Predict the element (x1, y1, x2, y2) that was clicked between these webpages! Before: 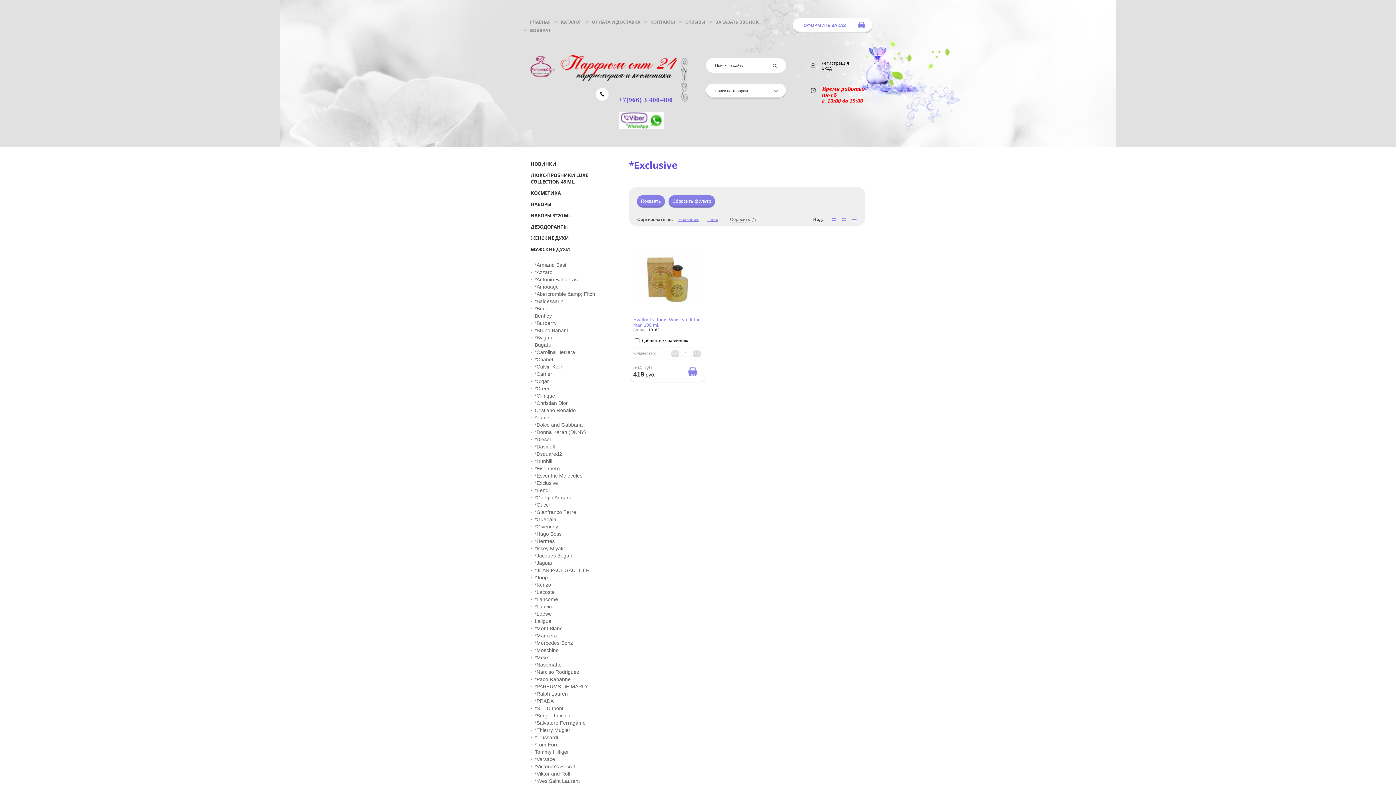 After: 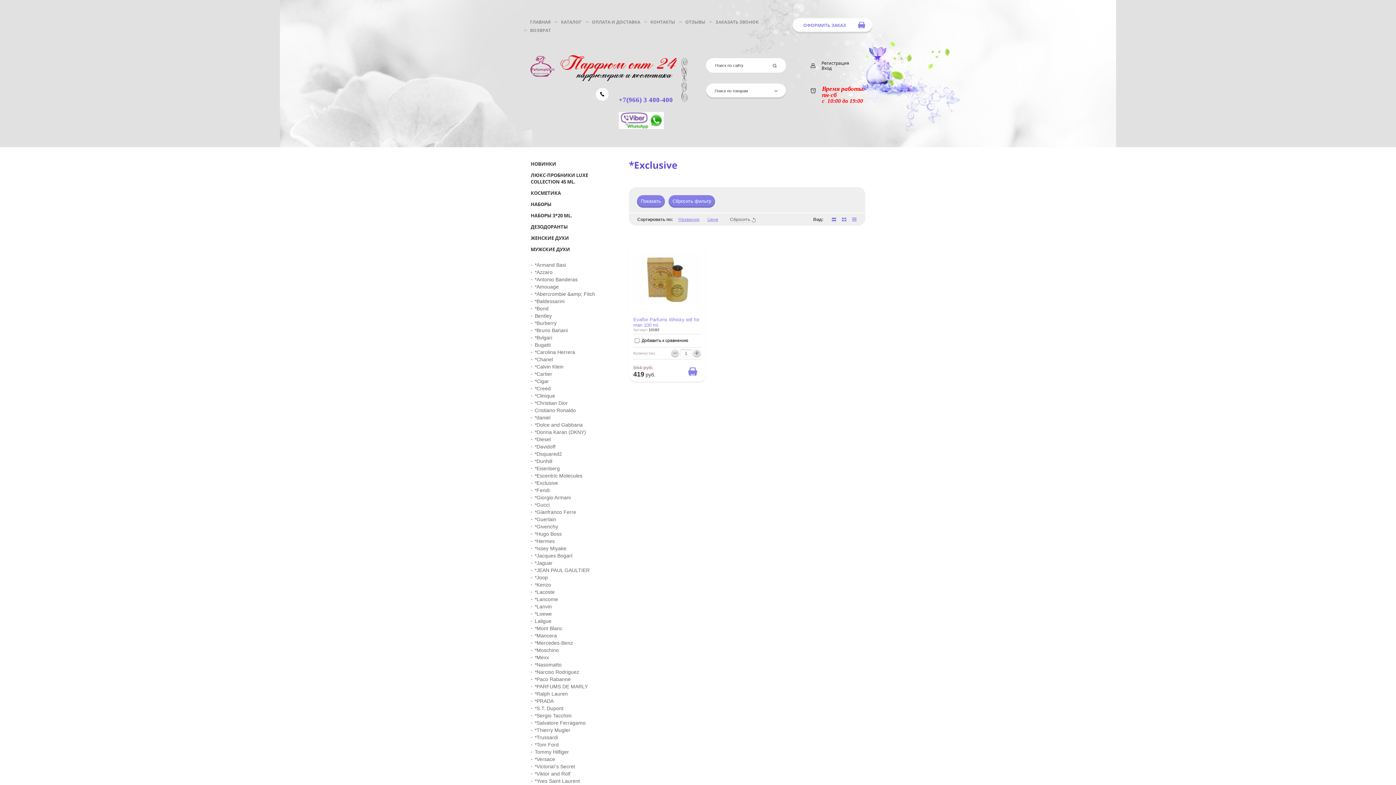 Action: bbox: (683, 365, 701, 377) label: Купить